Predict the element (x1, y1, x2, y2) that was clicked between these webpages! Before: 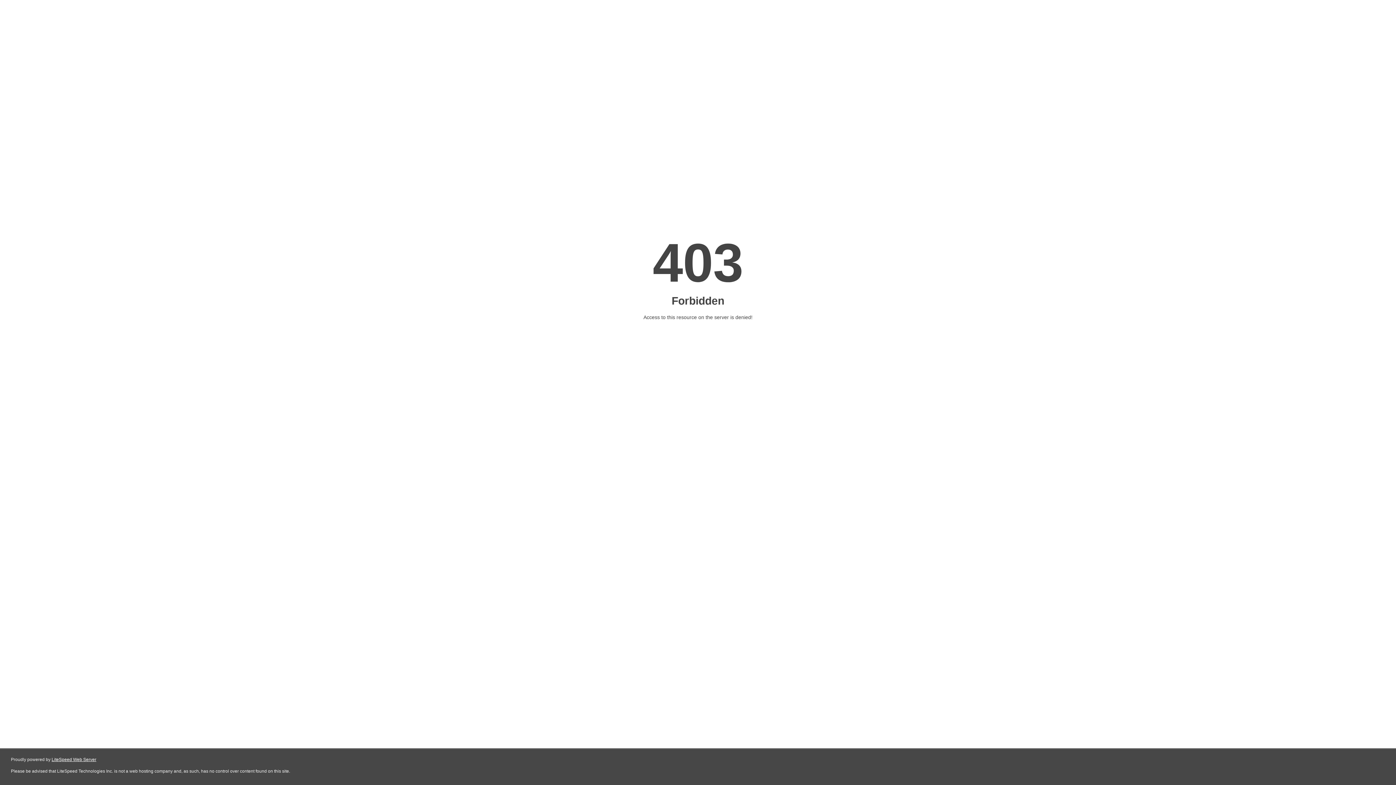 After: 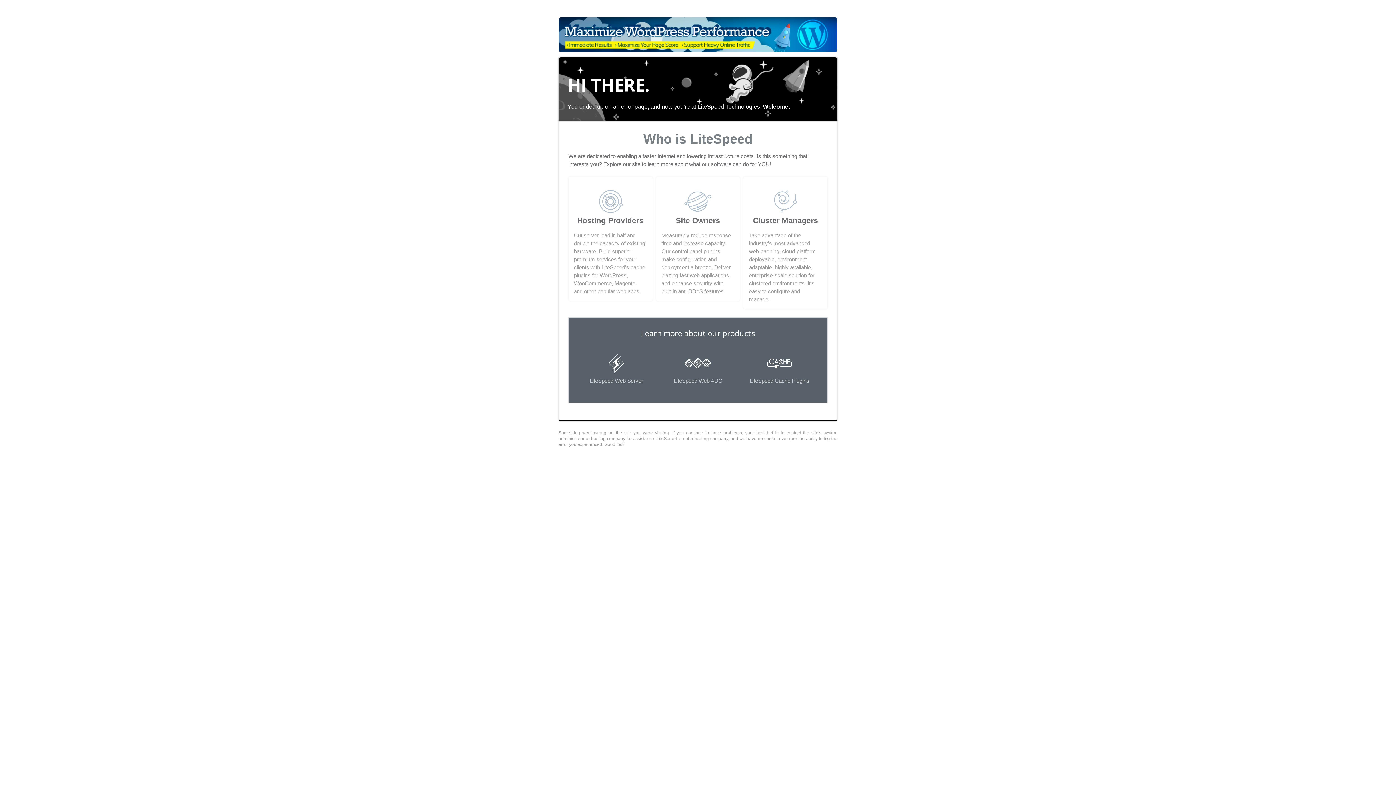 Action: label: LiteSpeed Web Server bbox: (51, 757, 96, 762)